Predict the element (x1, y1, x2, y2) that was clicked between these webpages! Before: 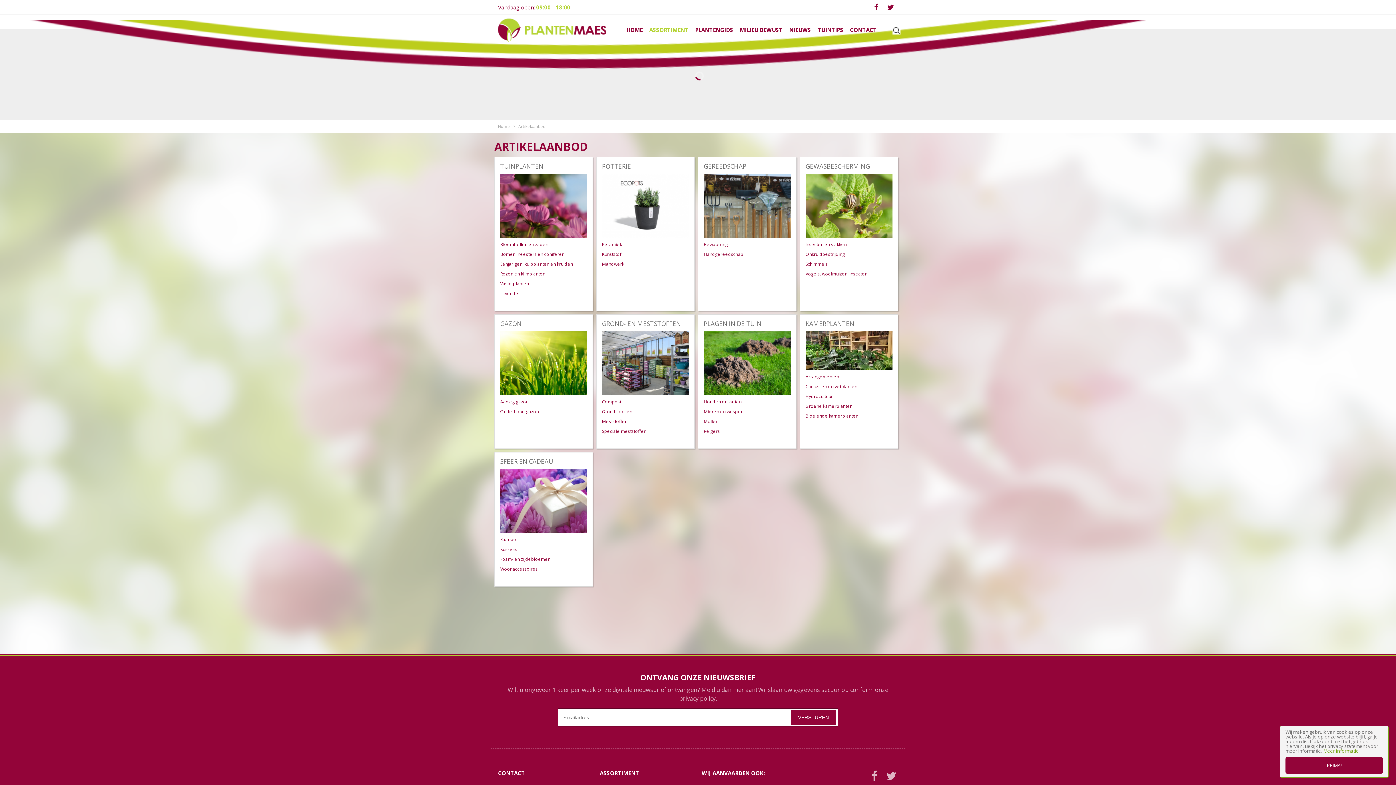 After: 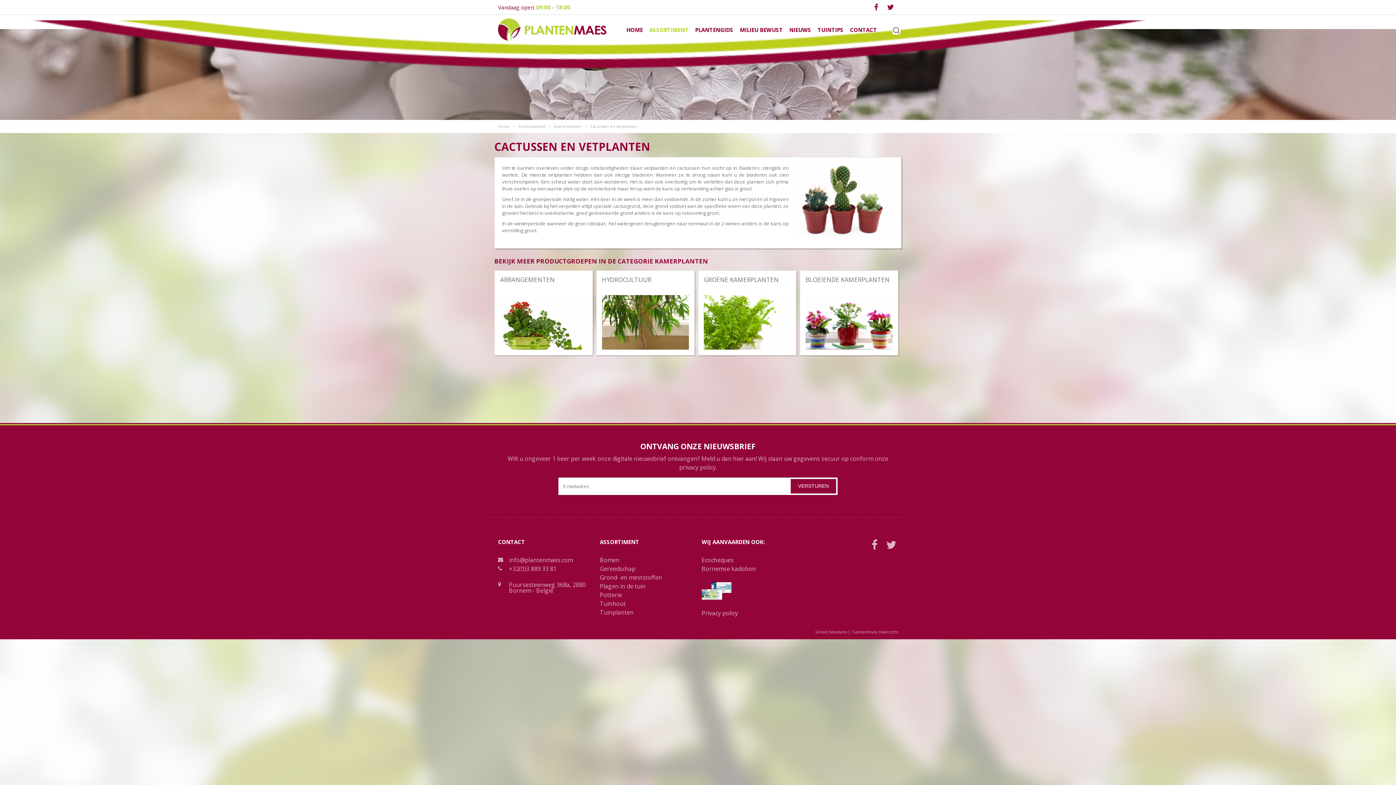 Action: label: Cactussen en vetplanten bbox: (805, 383, 892, 391)